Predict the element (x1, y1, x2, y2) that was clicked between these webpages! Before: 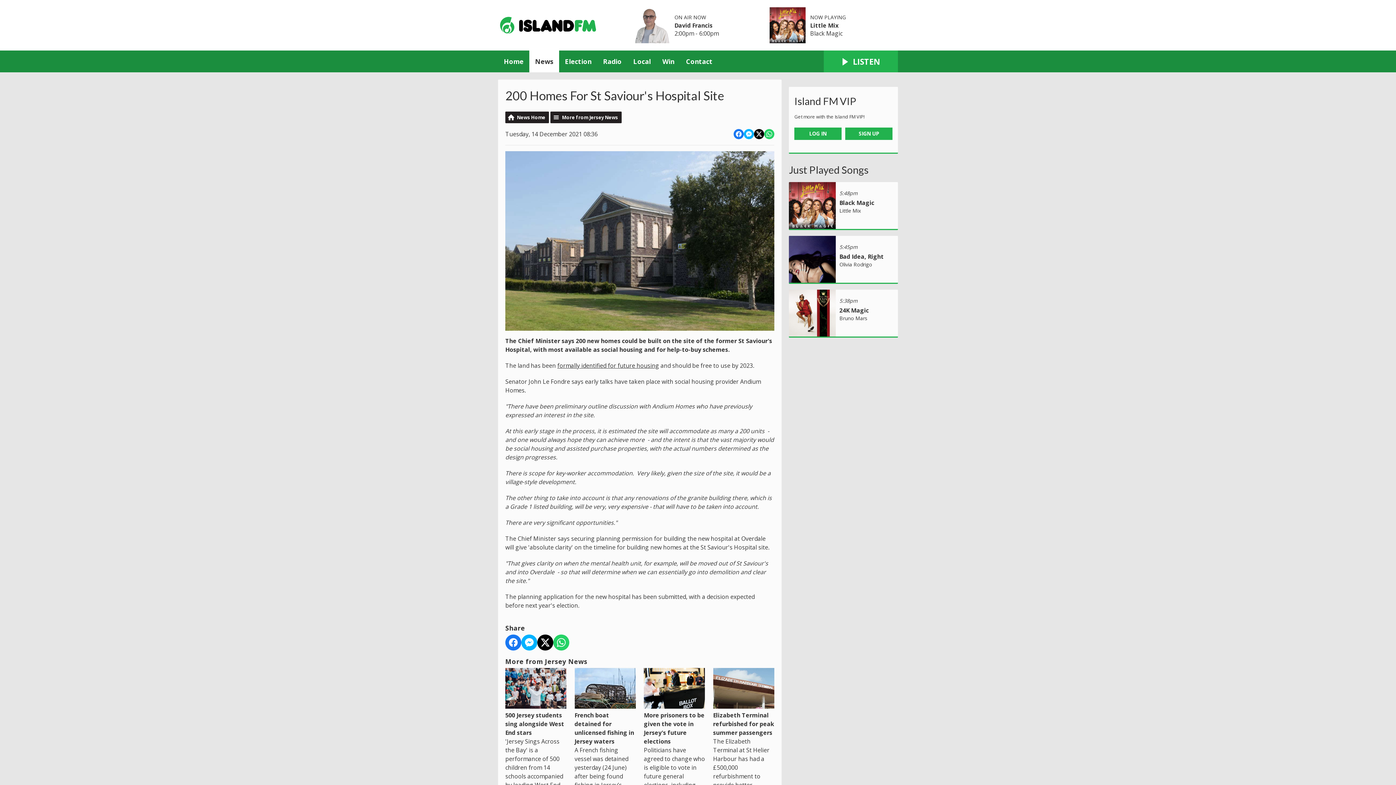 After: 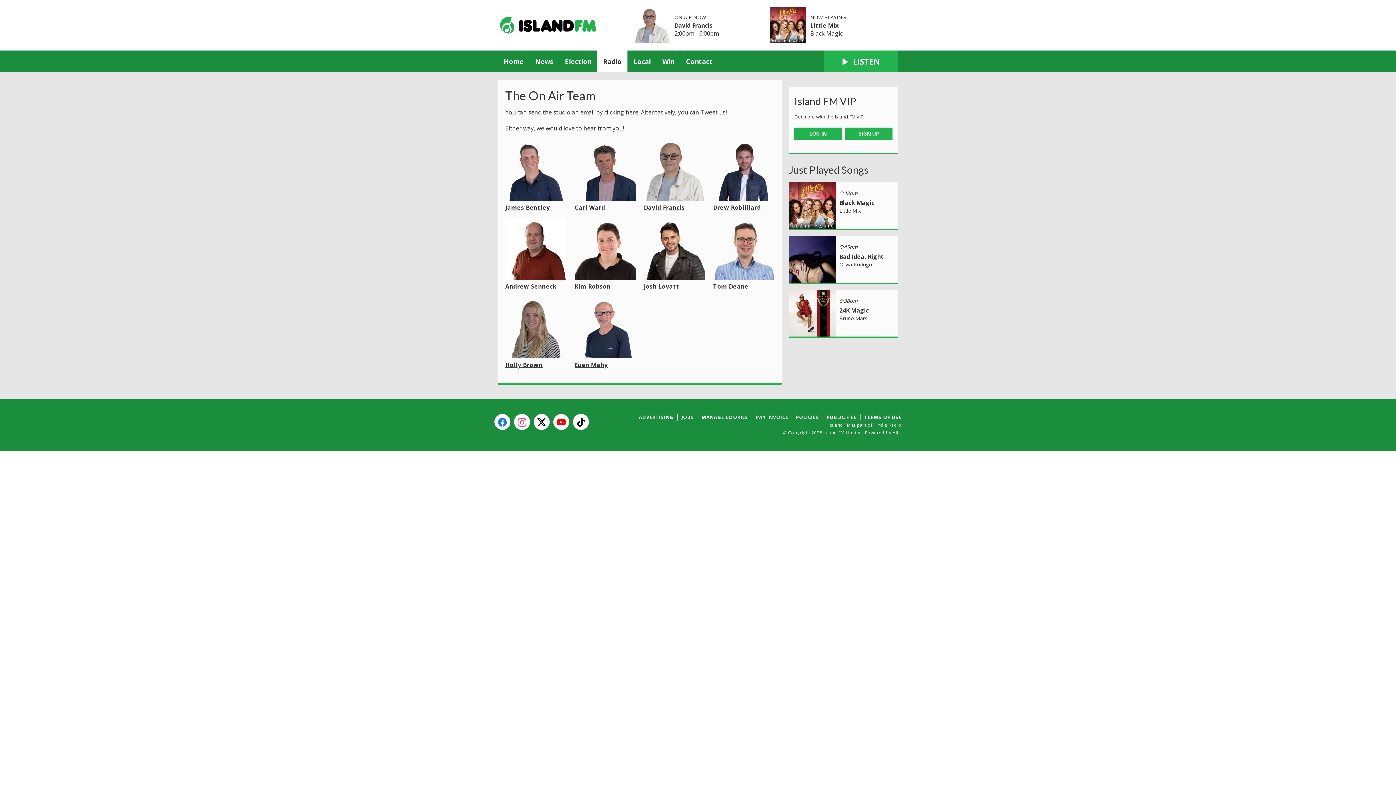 Action: label: Radio bbox: (597, 50, 627, 72)